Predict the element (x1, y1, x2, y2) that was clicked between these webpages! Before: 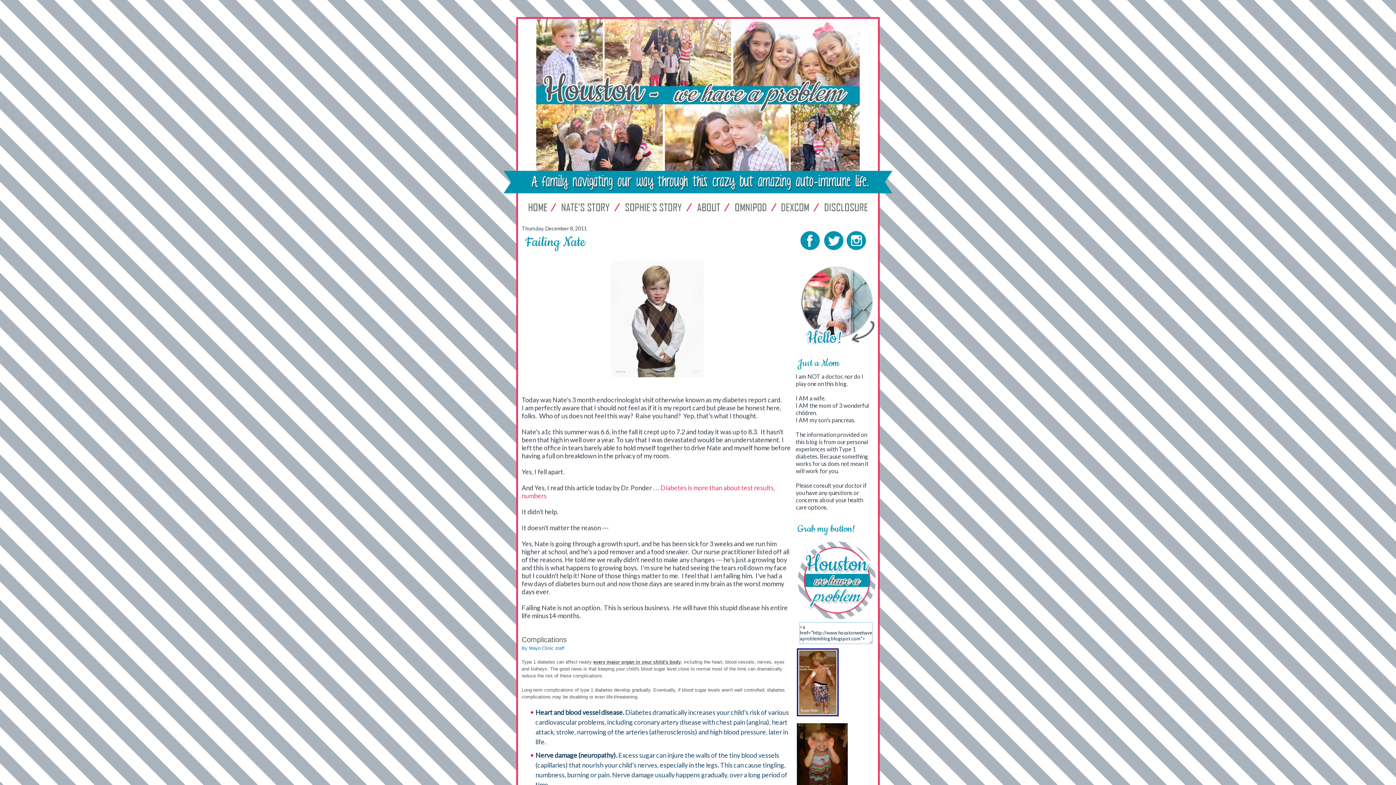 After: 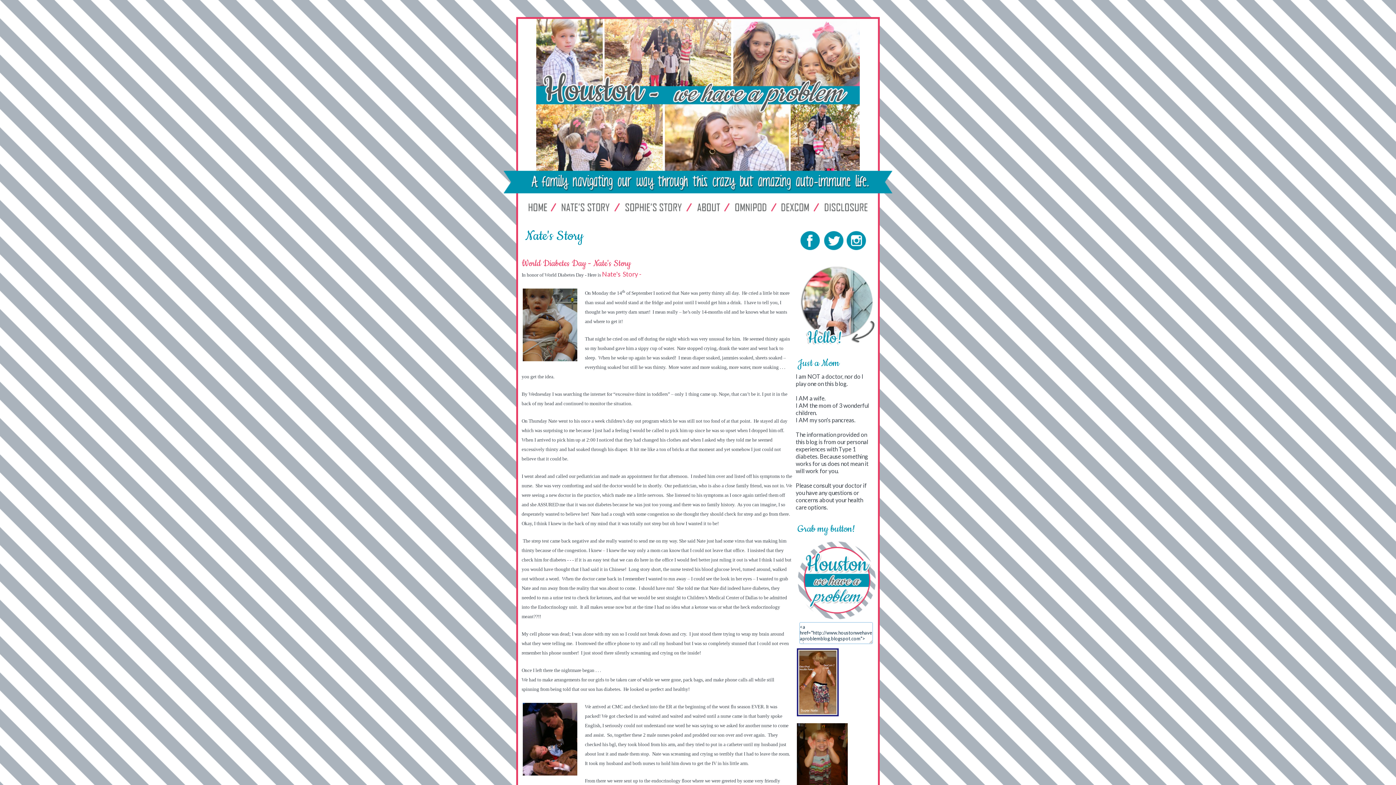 Action: bbox: (557, 196, 610, 215)